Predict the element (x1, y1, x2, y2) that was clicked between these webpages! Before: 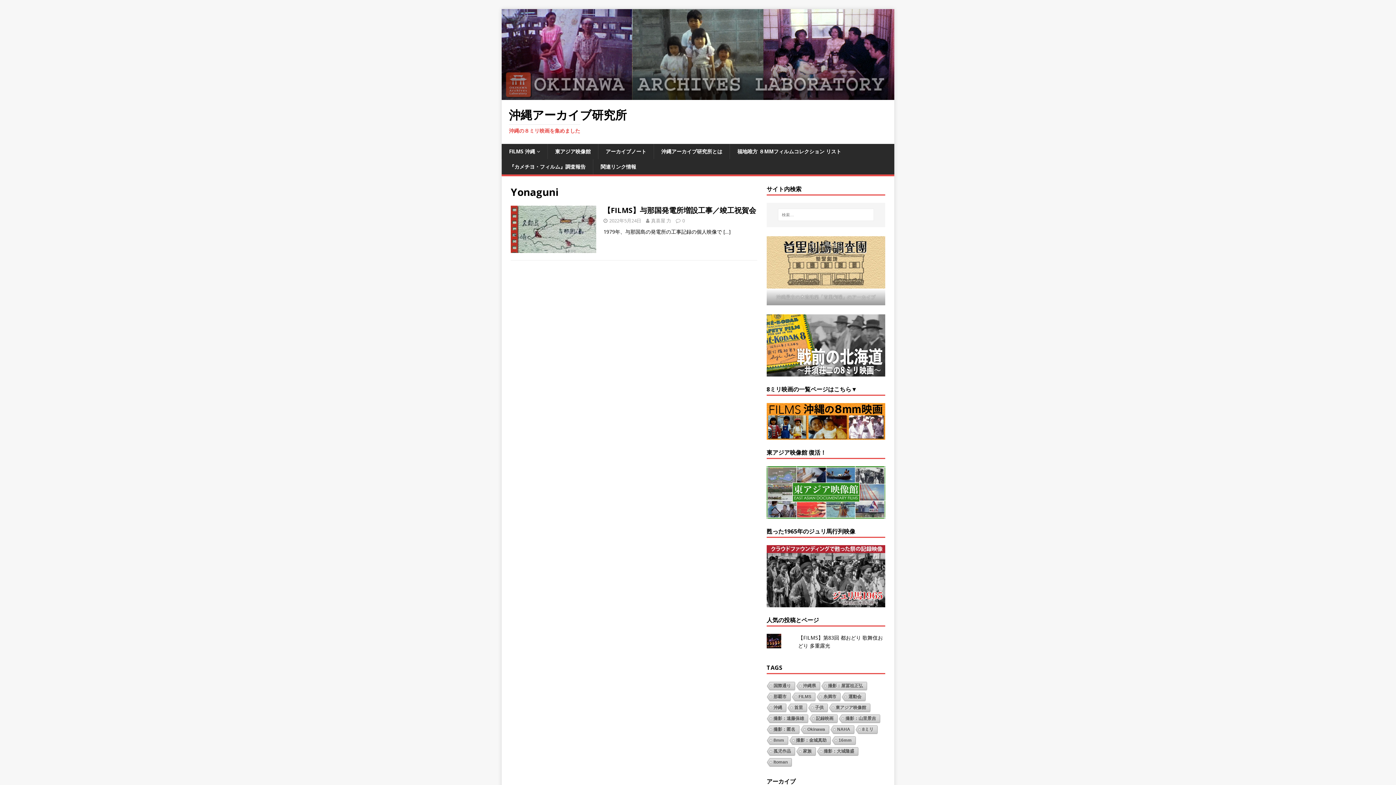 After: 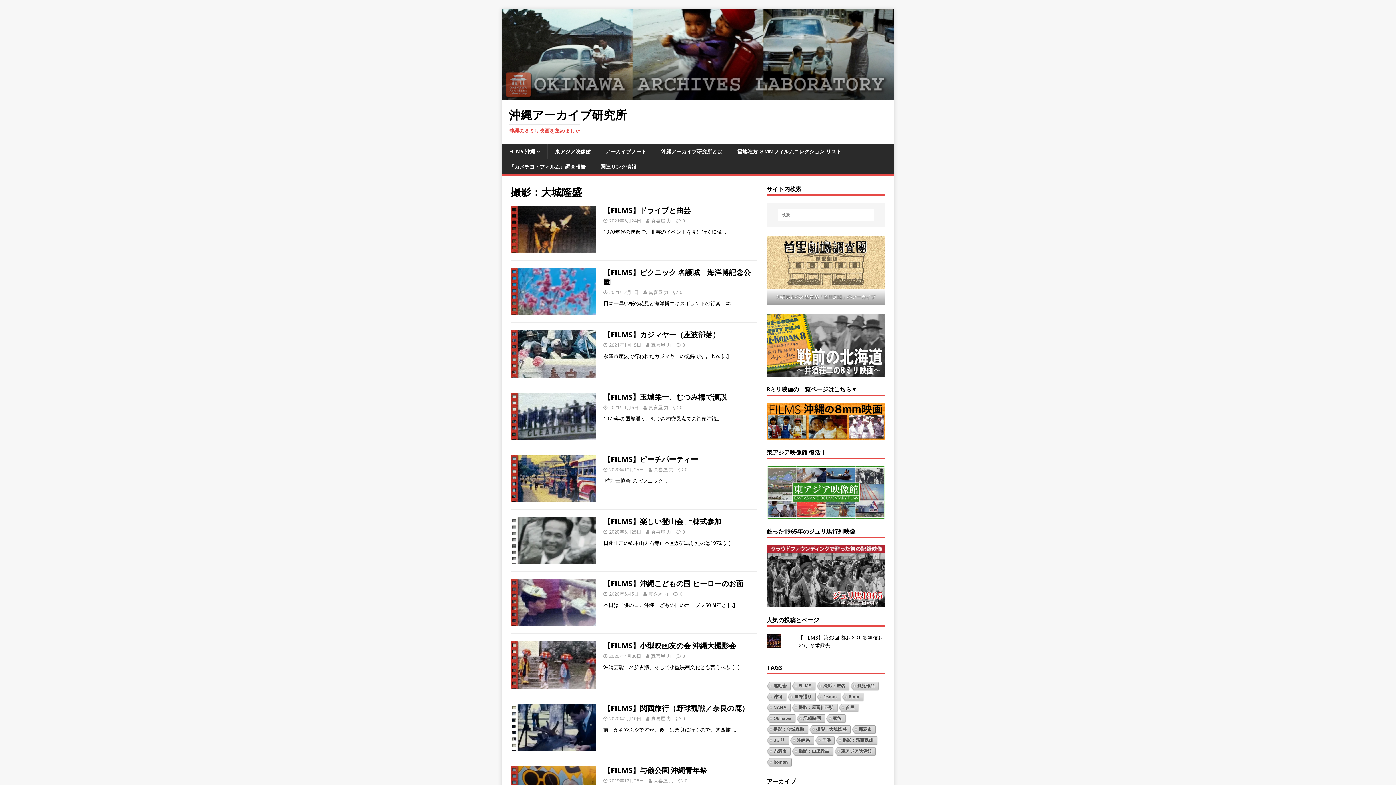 Action: bbox: (816, 747, 858, 756) label: 撮影：大城隆盛